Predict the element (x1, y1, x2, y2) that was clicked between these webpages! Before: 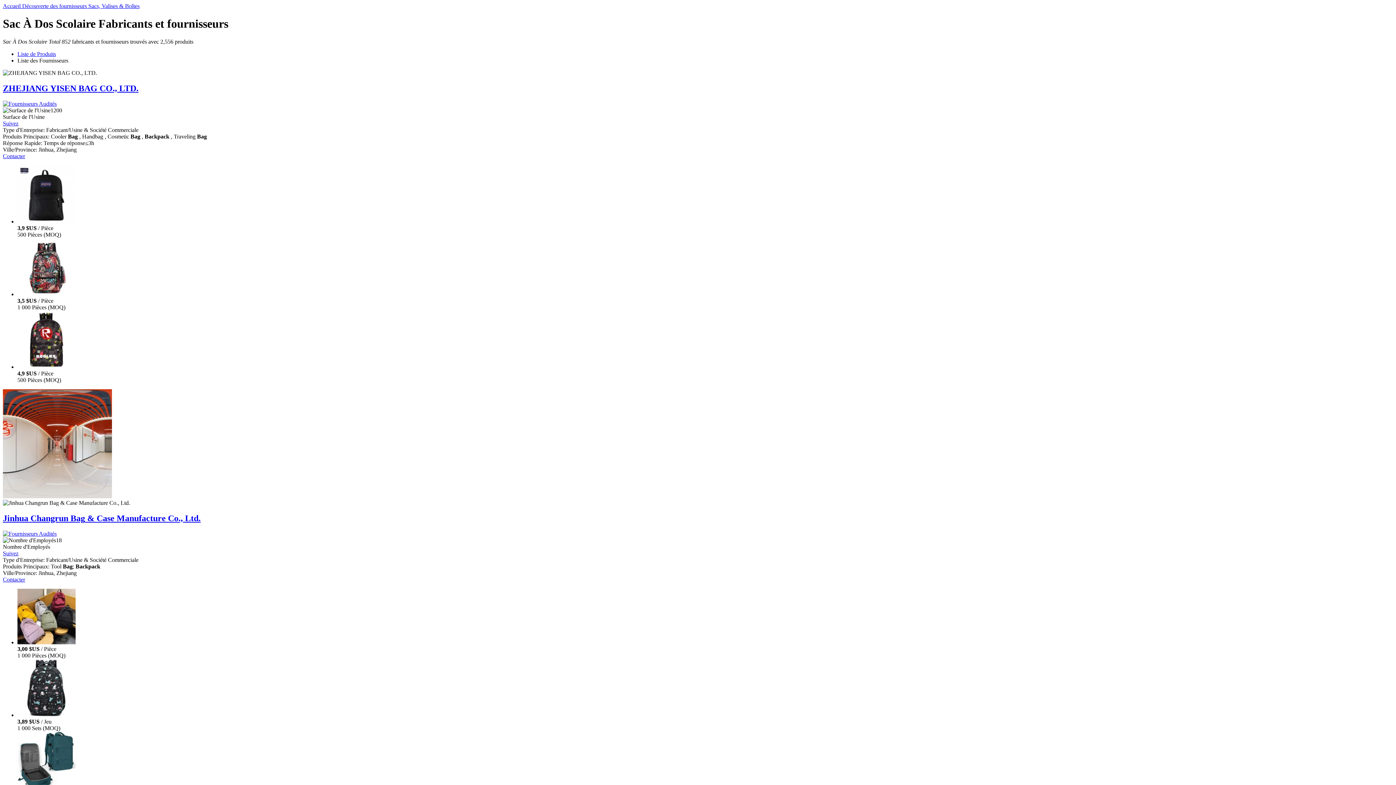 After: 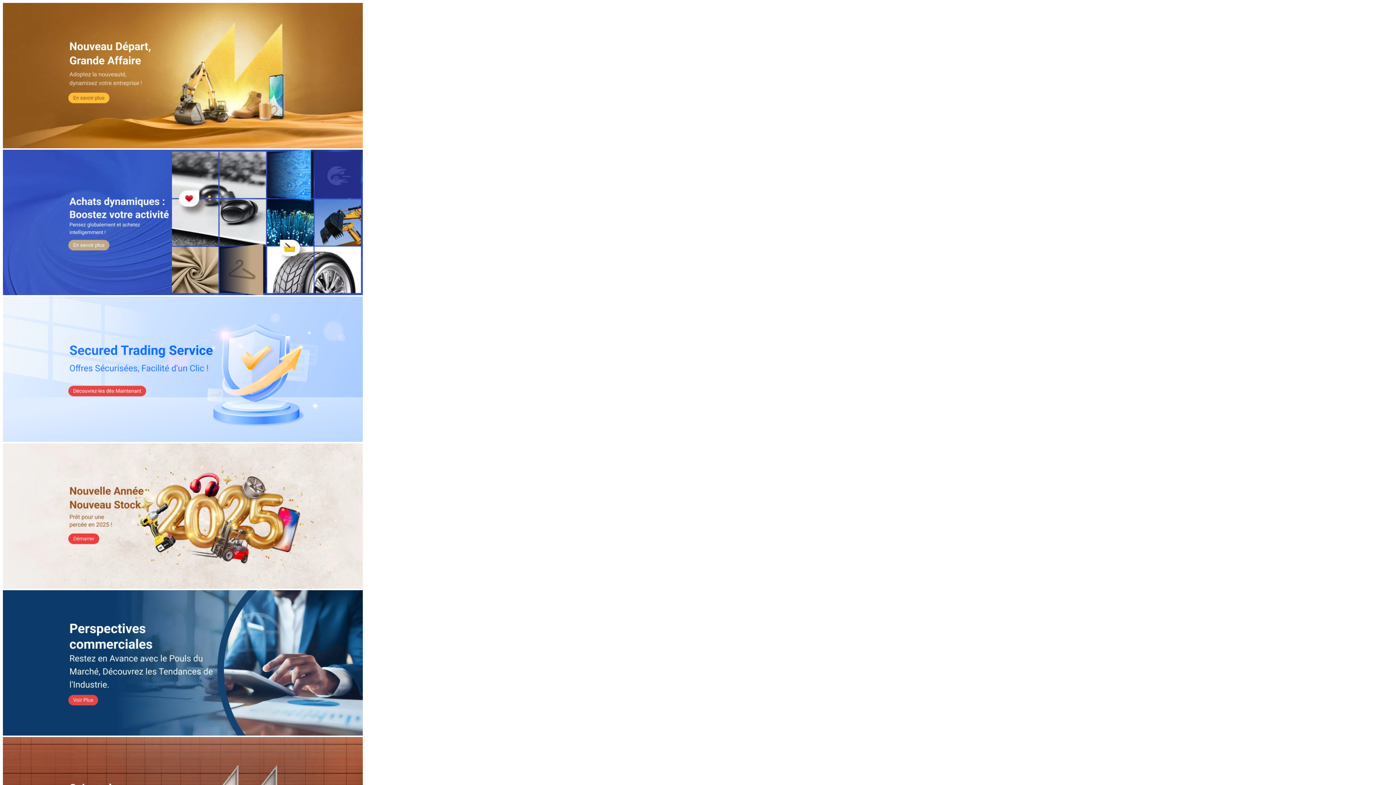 Action: bbox: (2, 2, 22, 9) label: Accueil 